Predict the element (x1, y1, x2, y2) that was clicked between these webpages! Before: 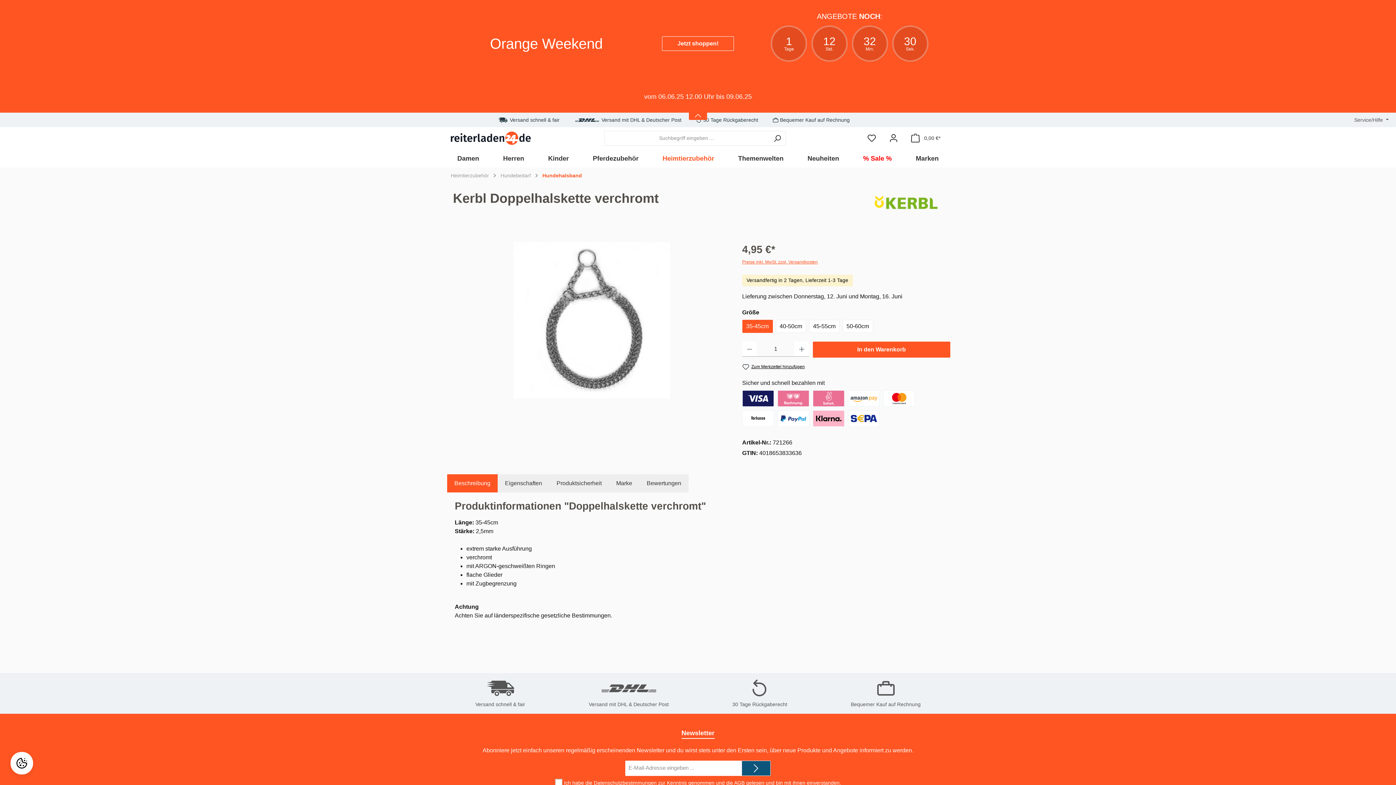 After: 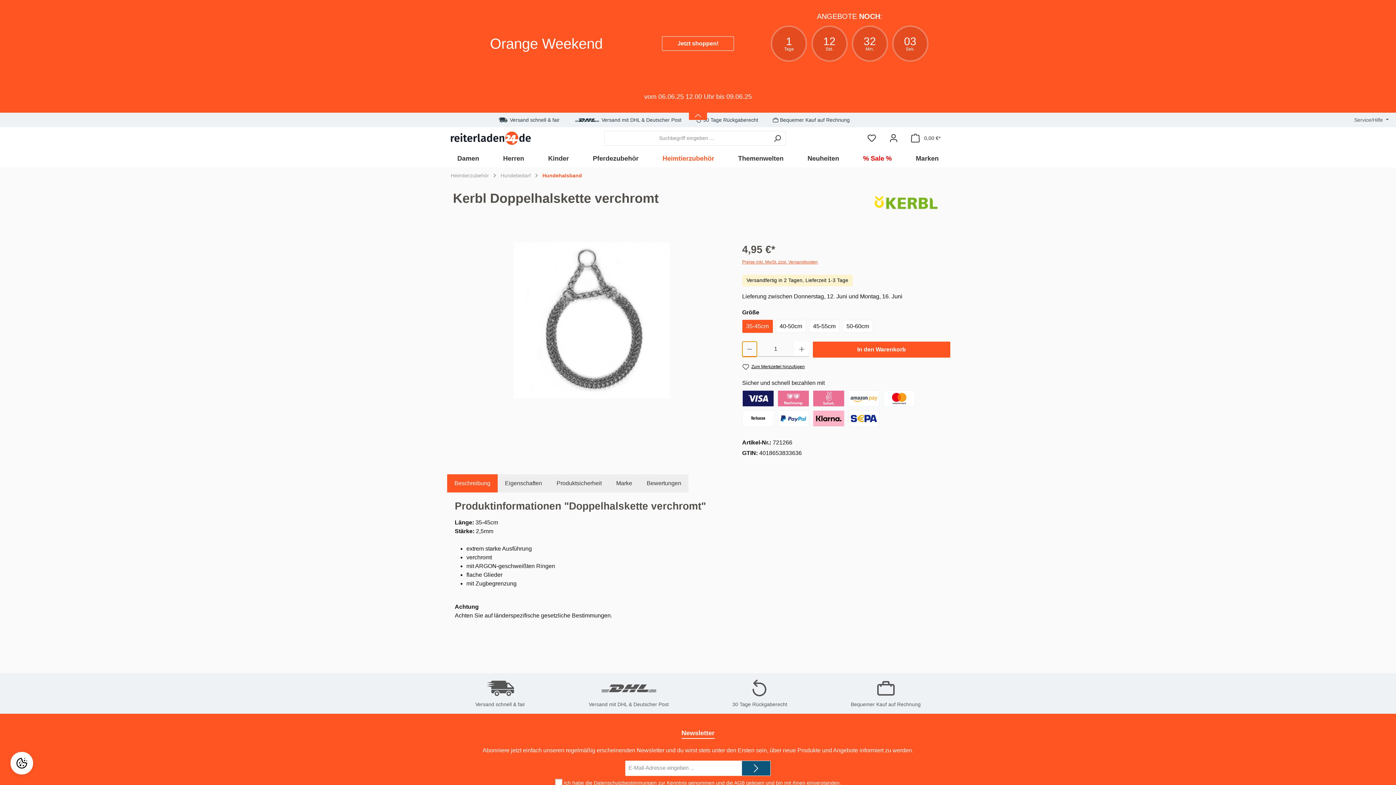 Action: label: Anzahl verringern bbox: (742, 341, 757, 357)